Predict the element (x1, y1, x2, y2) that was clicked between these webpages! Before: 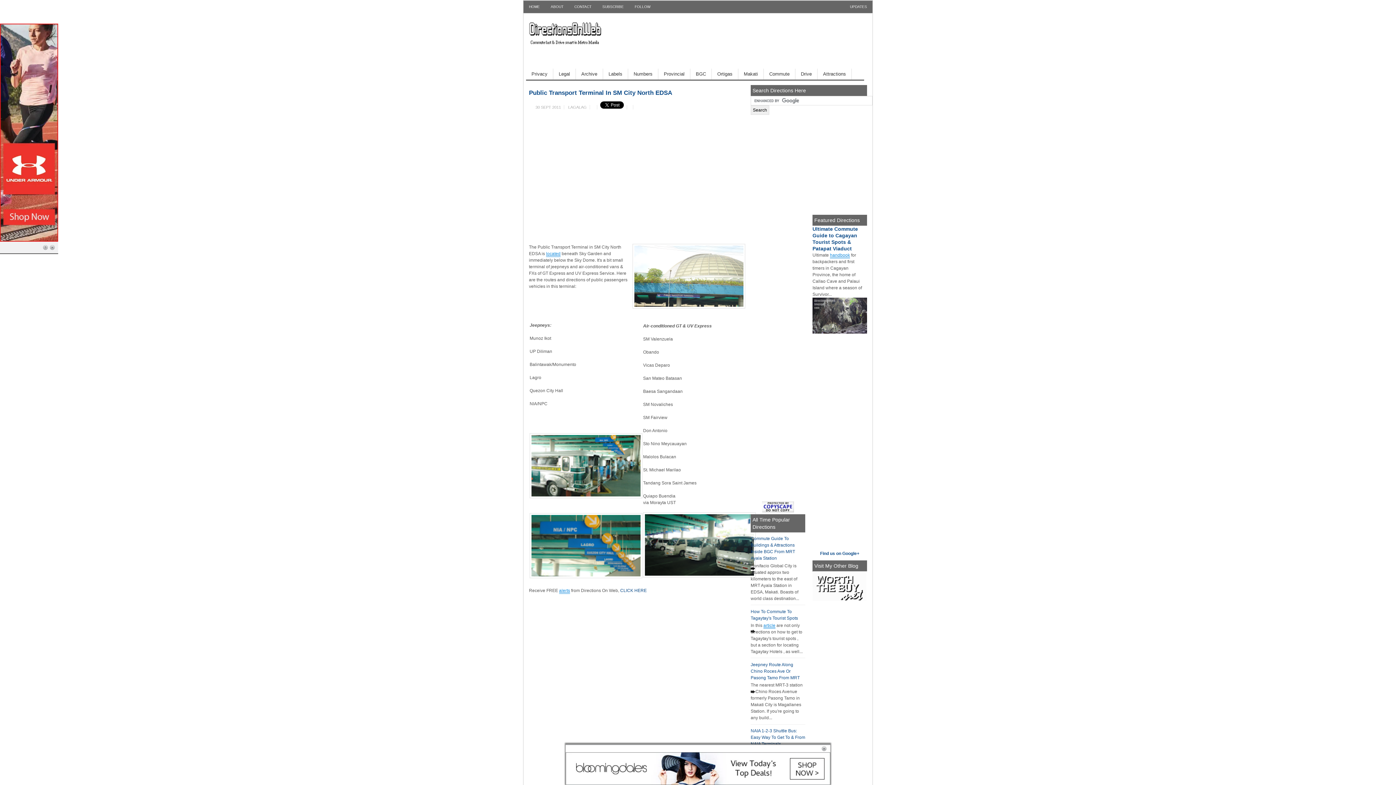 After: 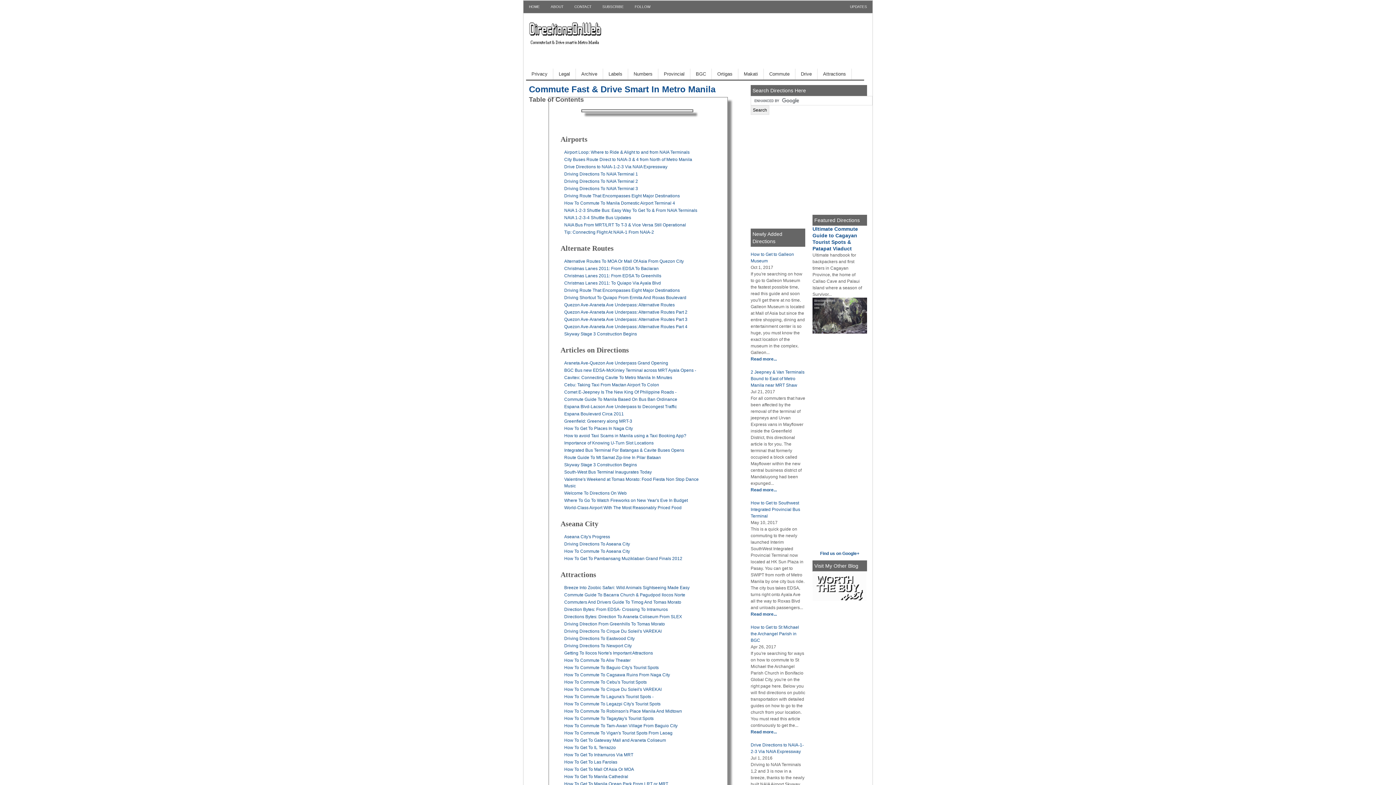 Action: bbox: (529, 14, 587, 46)